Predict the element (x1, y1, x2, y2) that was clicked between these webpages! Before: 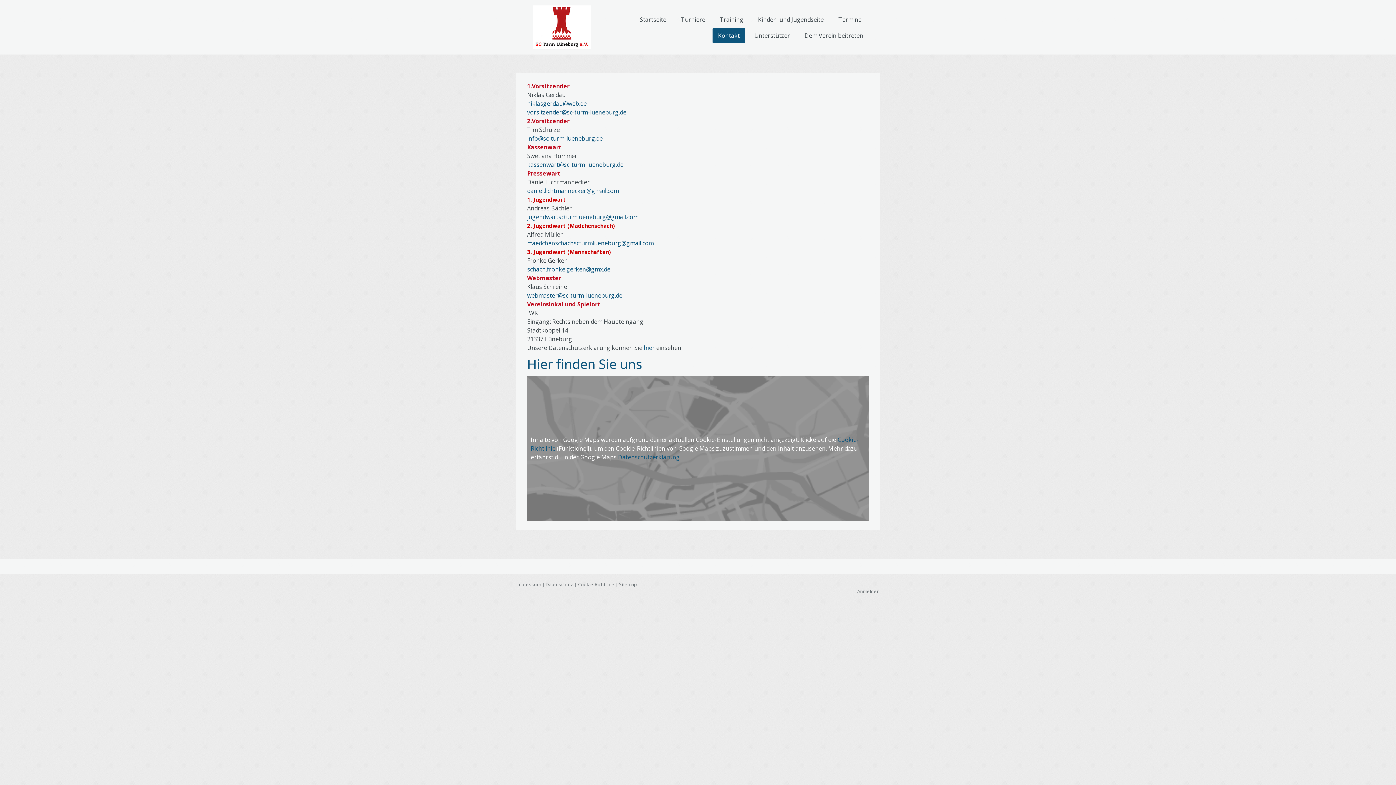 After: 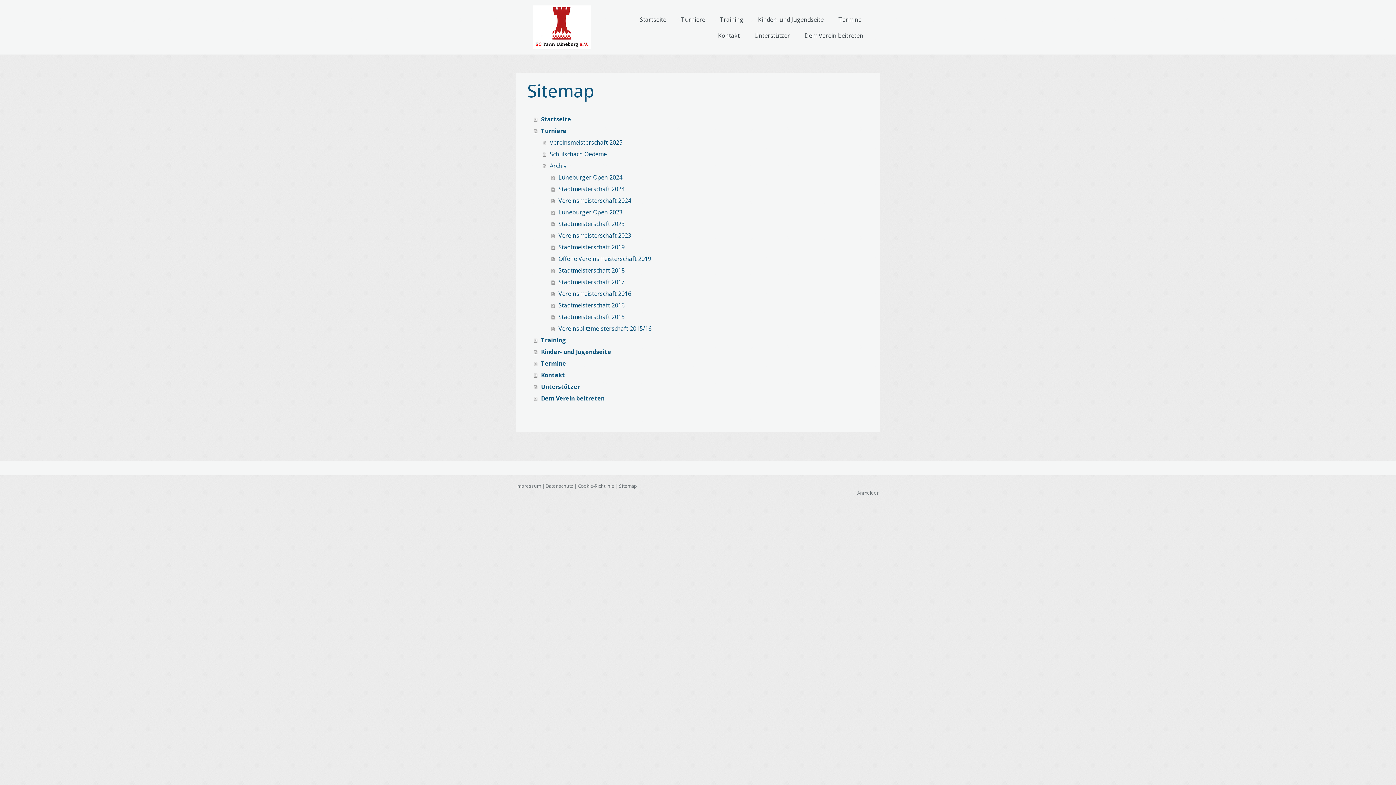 Action: bbox: (619, 581, 637, 588) label: Sitemap